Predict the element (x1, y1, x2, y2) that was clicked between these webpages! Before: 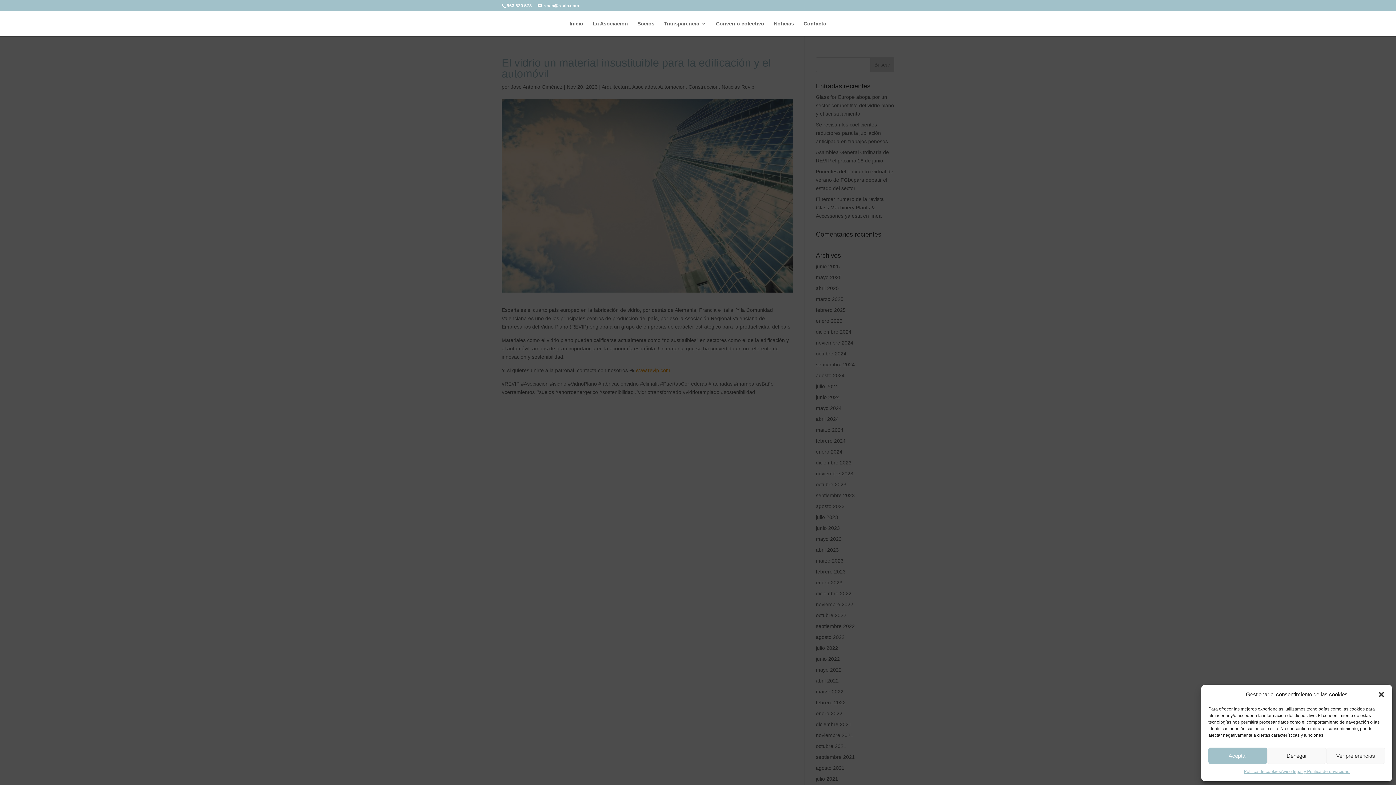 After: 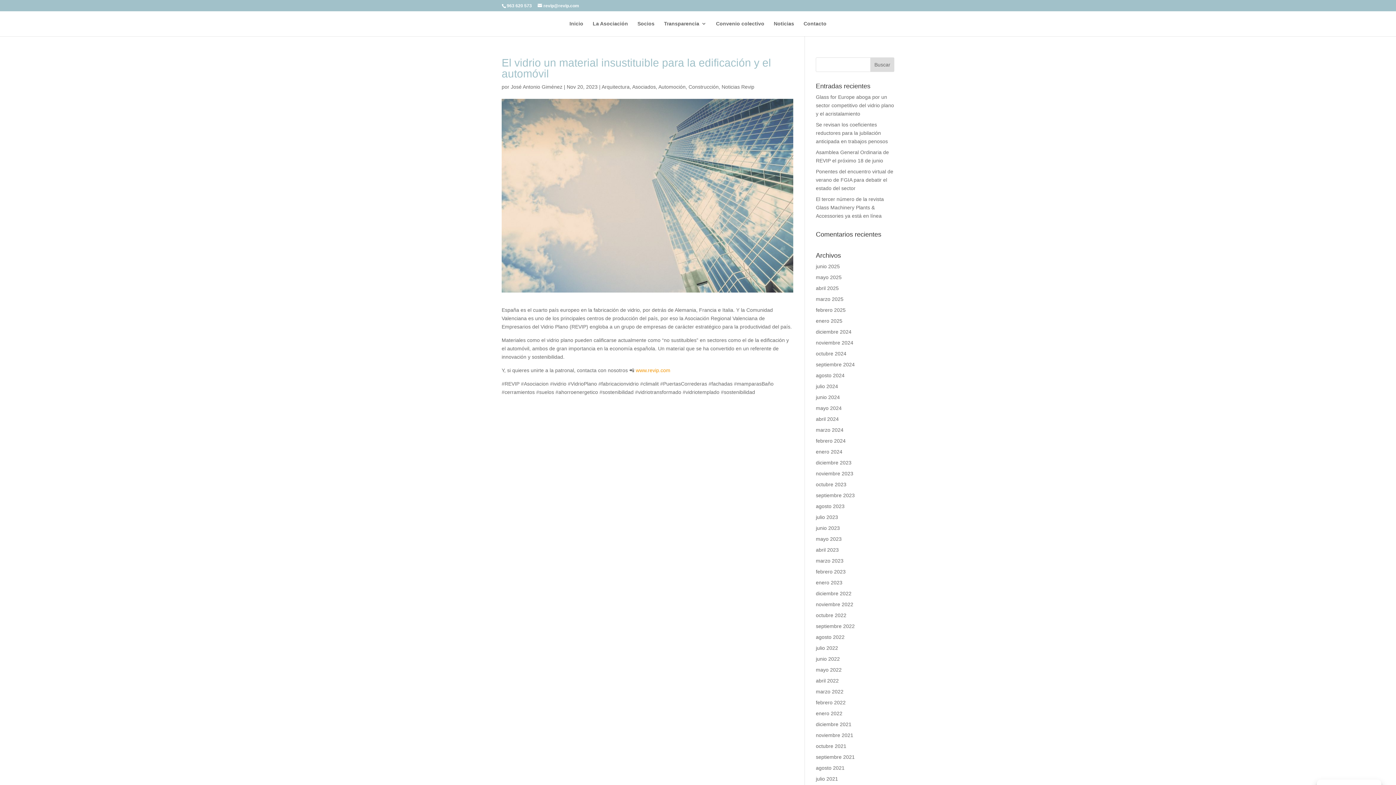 Action: label: close-dialog bbox: (1378, 691, 1385, 698)